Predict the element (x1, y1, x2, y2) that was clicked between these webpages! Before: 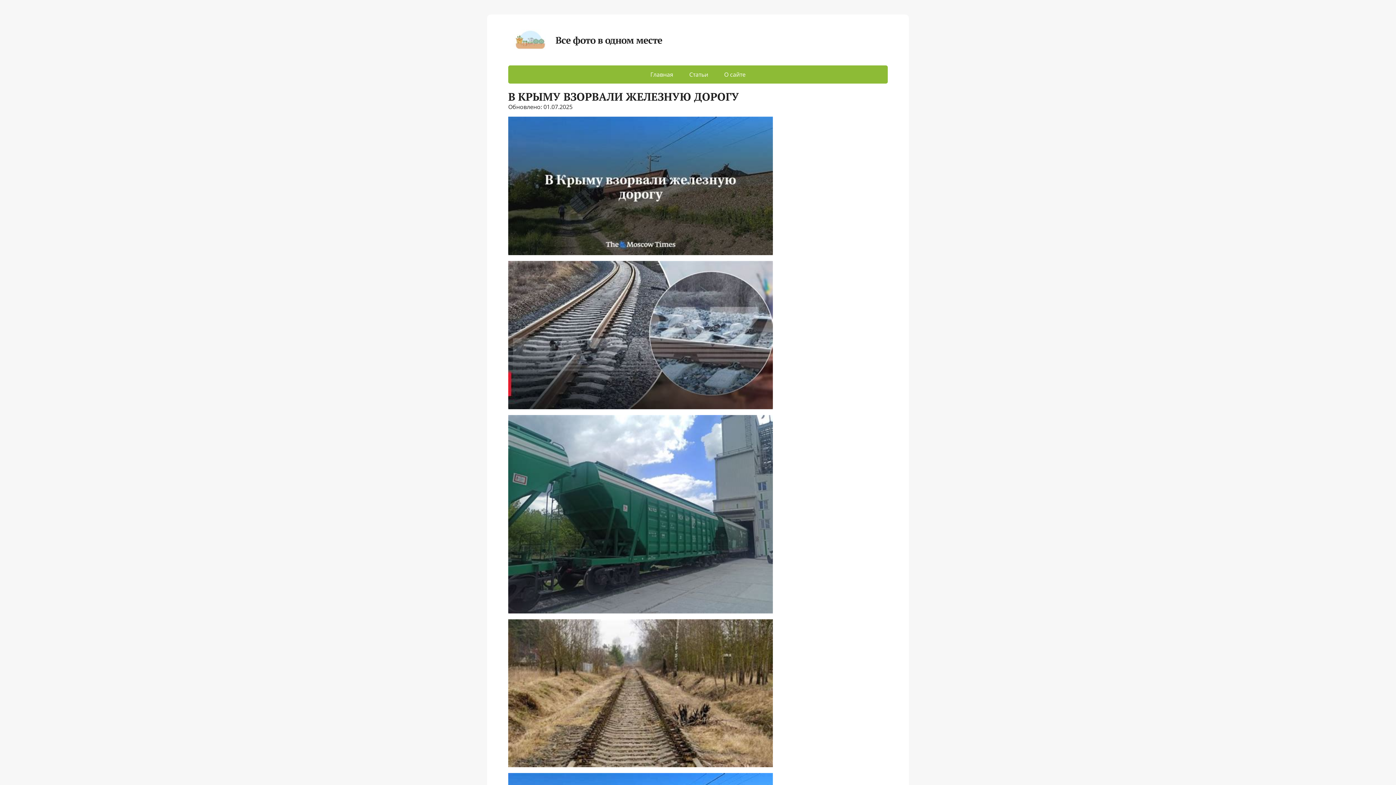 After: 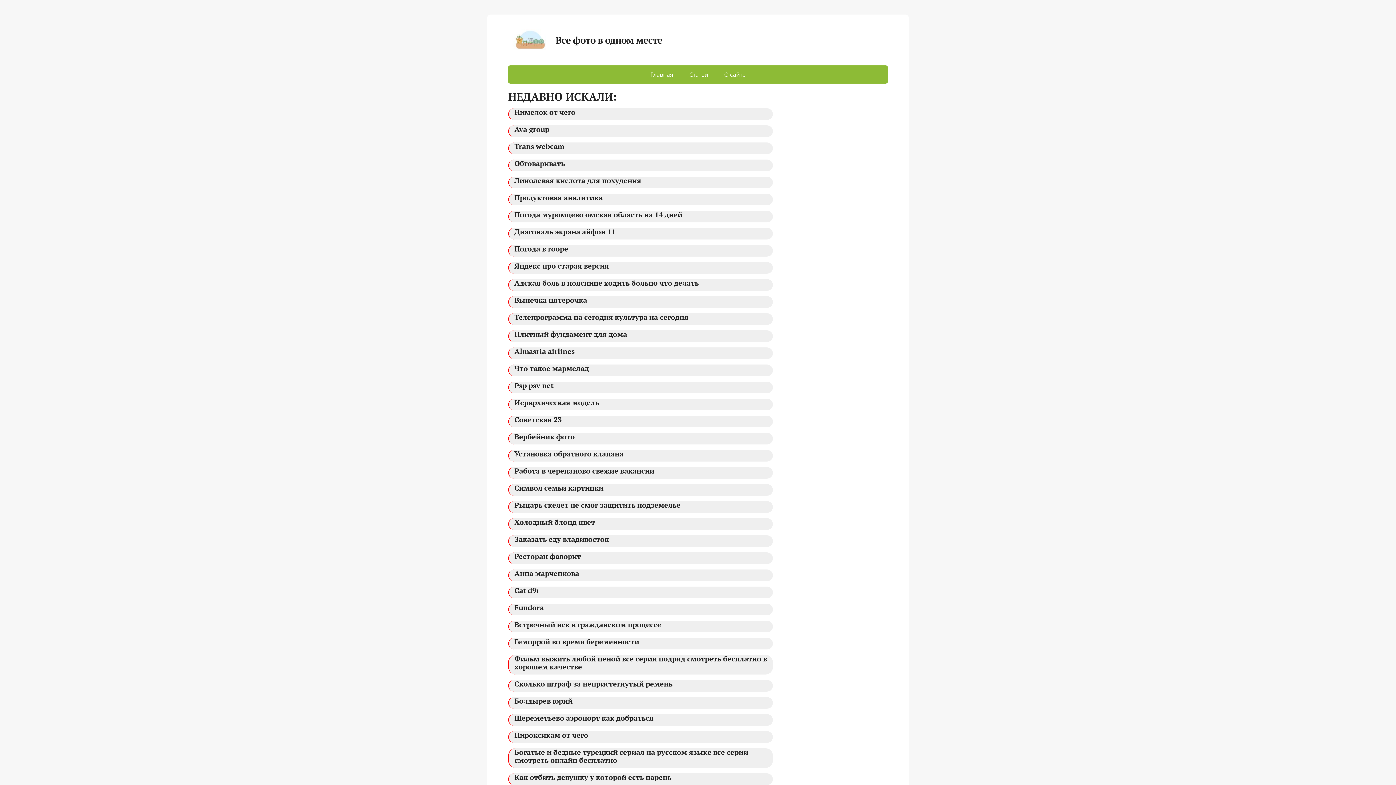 Action: bbox: (508, 28, 662, 47) label:  

Все фото в одном месте